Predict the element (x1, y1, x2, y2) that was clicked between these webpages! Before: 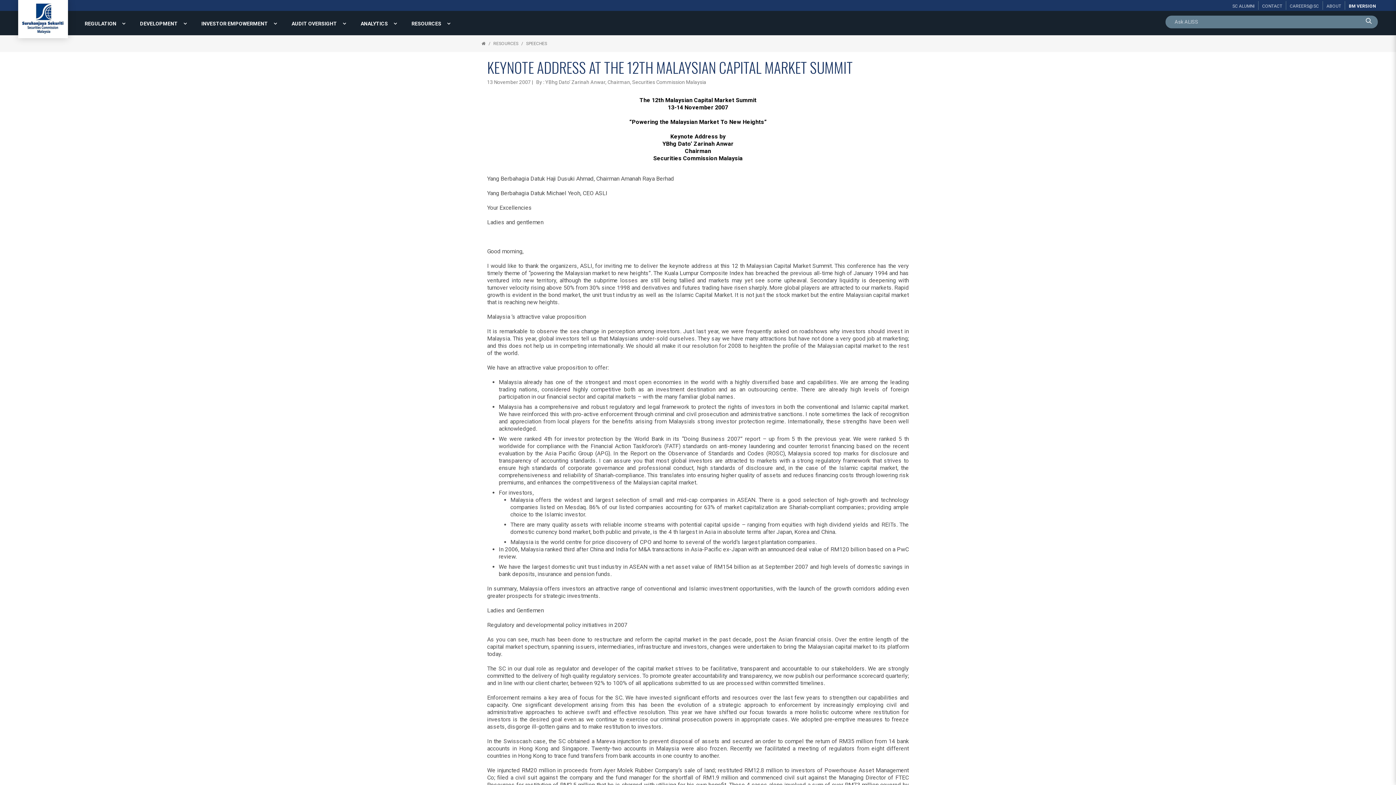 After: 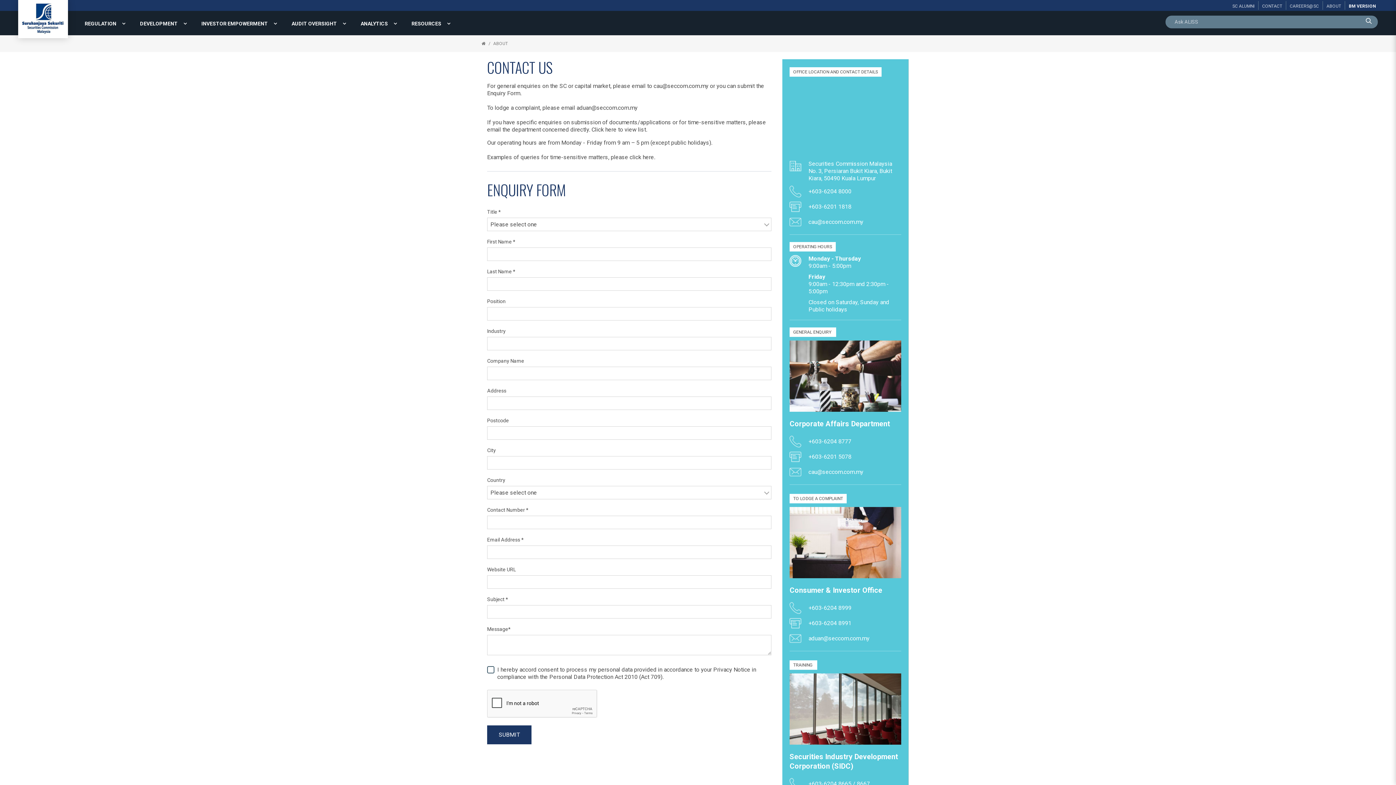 Action: bbox: (1262, 3, 1282, 9) label: CONTACT